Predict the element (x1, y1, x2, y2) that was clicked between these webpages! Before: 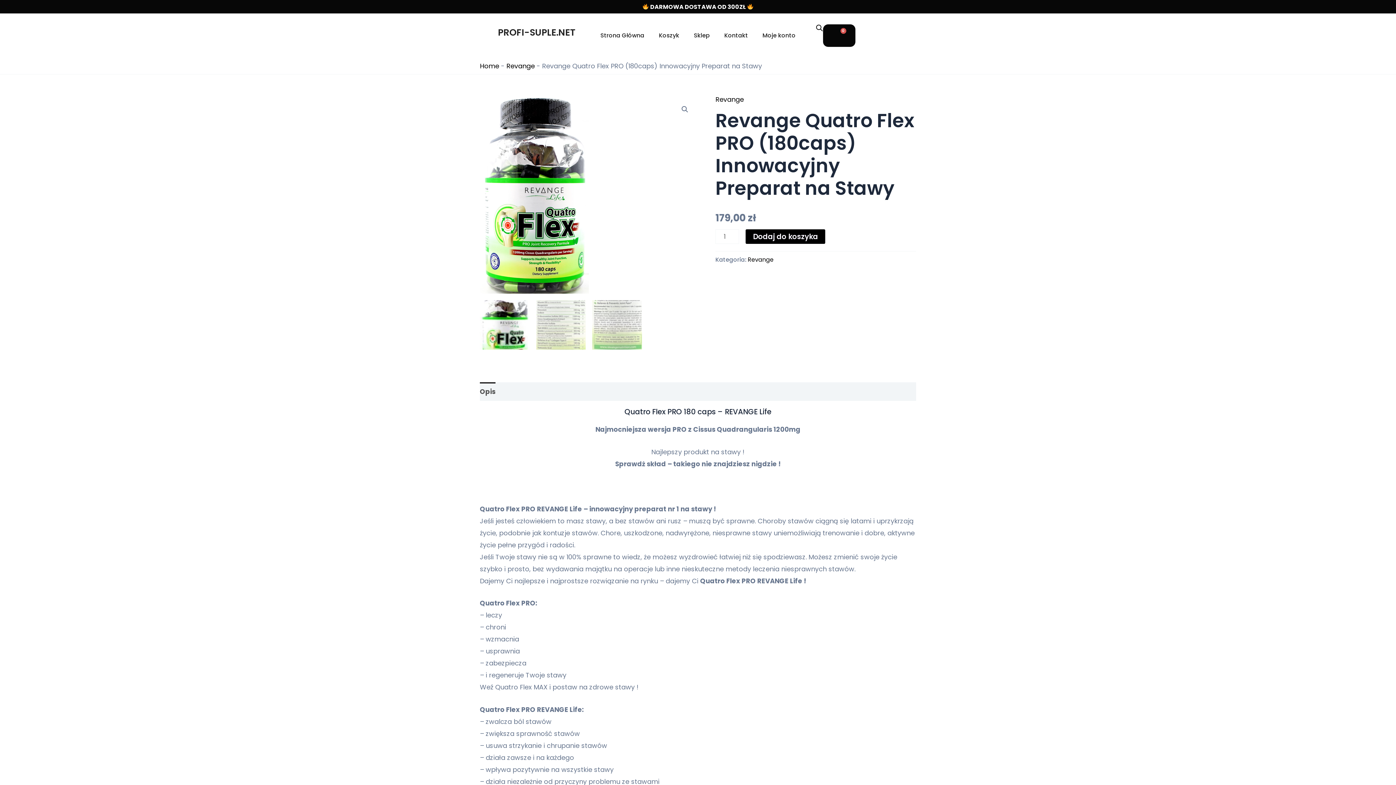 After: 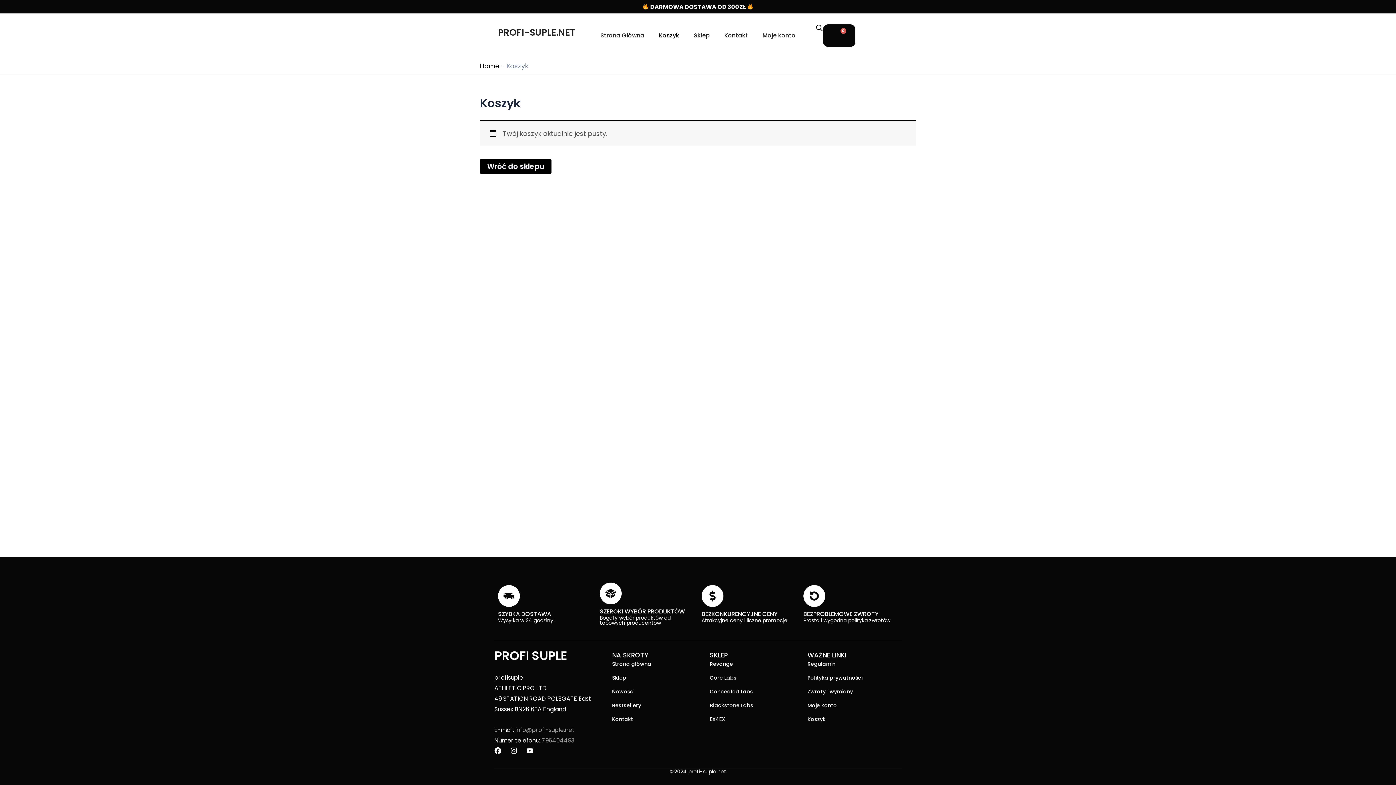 Action: bbox: (651, 27, 686, 44) label: Koszyk